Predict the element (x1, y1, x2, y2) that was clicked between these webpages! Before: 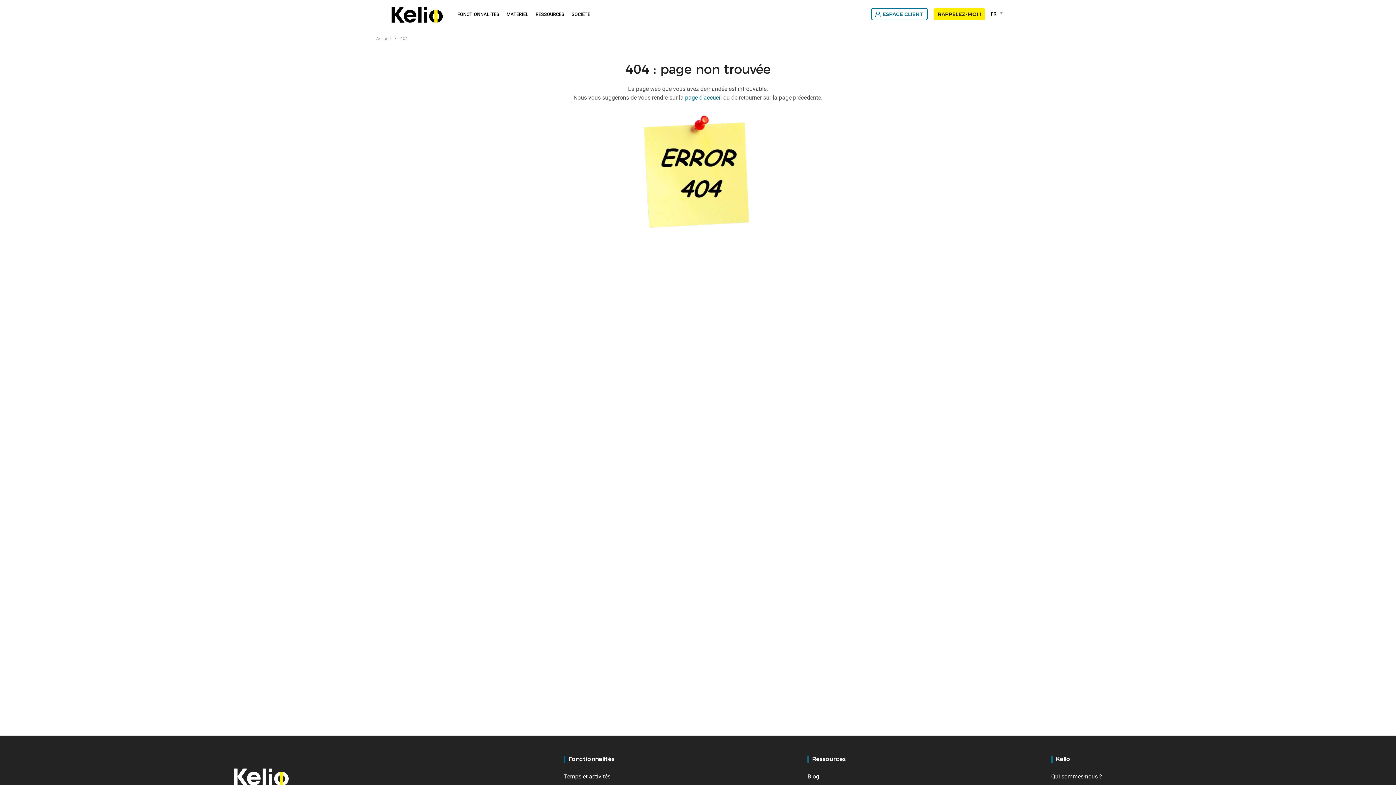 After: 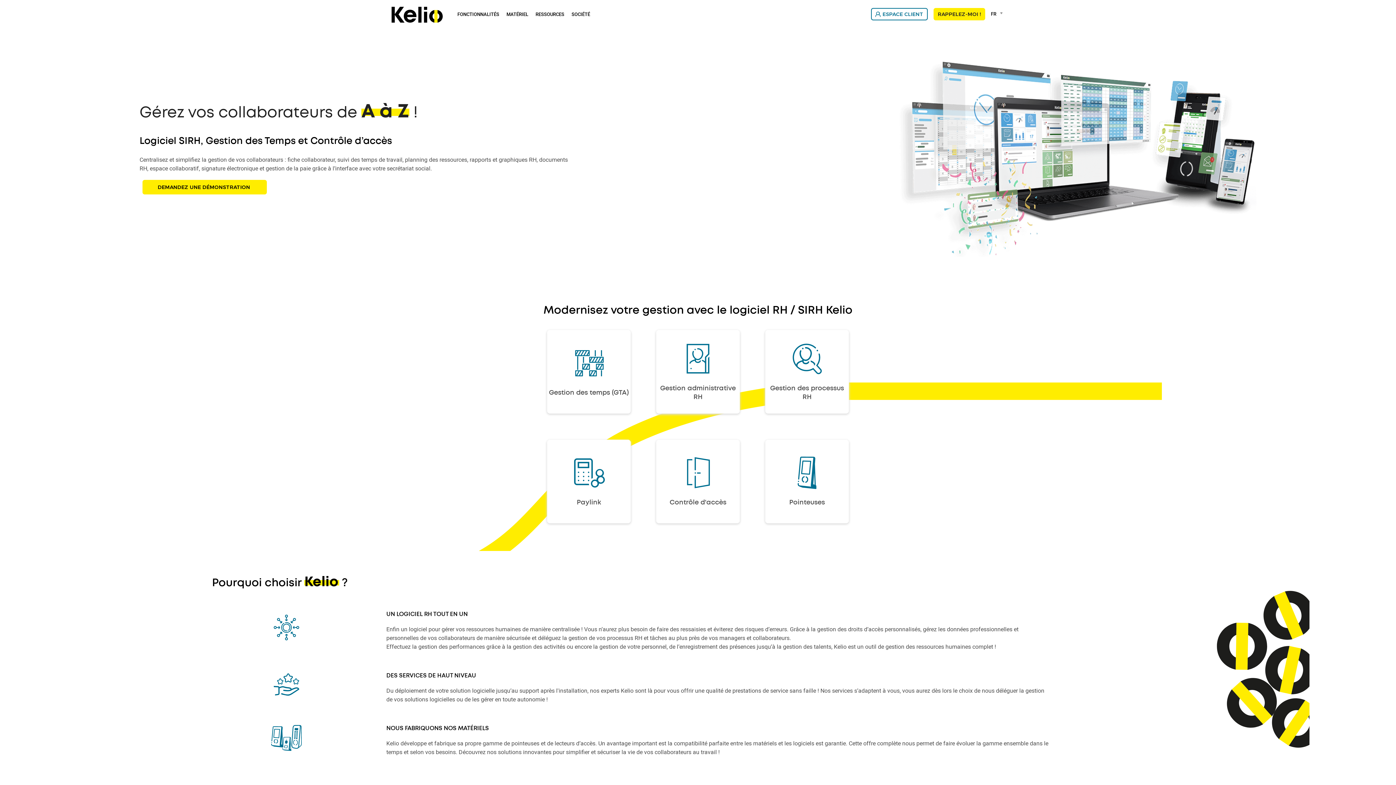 Action: bbox: (390, 6, 443, 22)